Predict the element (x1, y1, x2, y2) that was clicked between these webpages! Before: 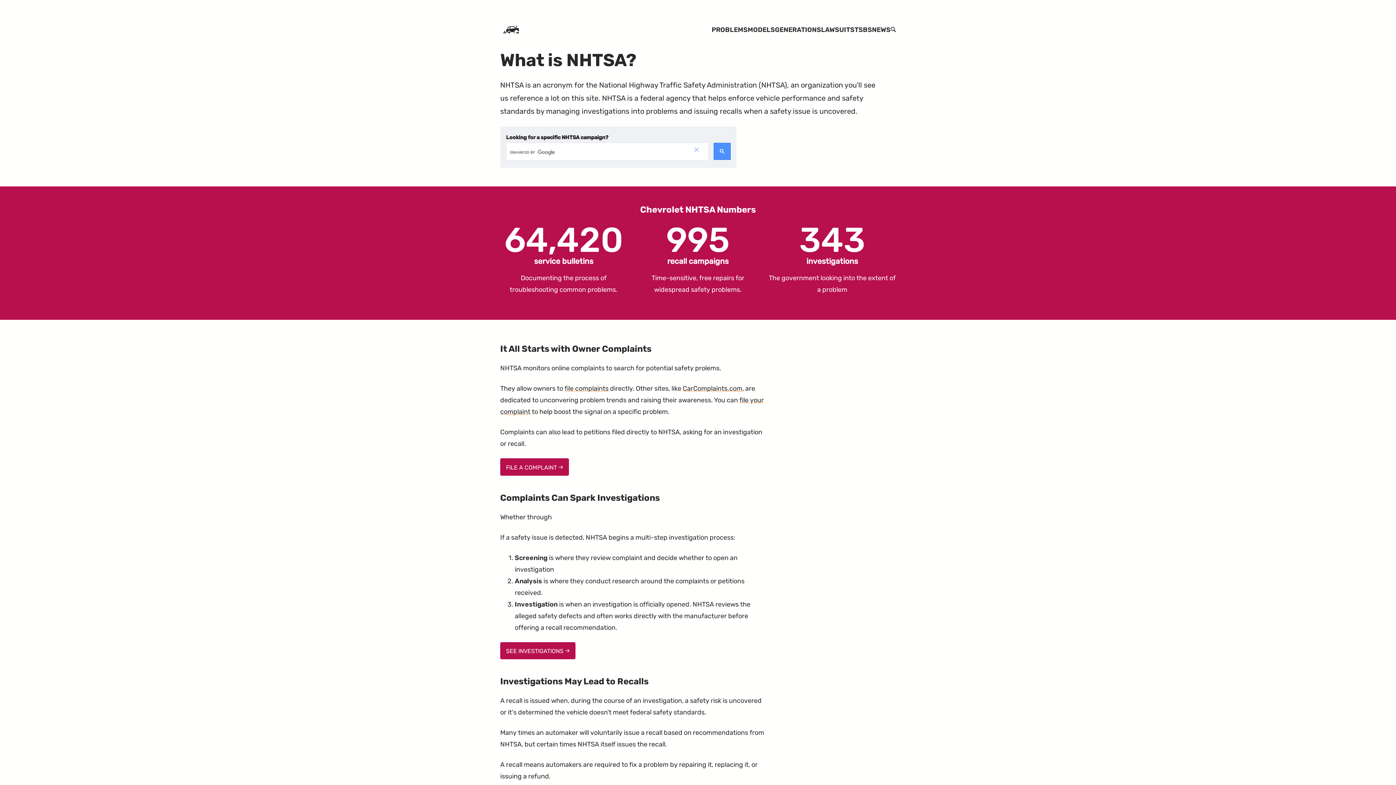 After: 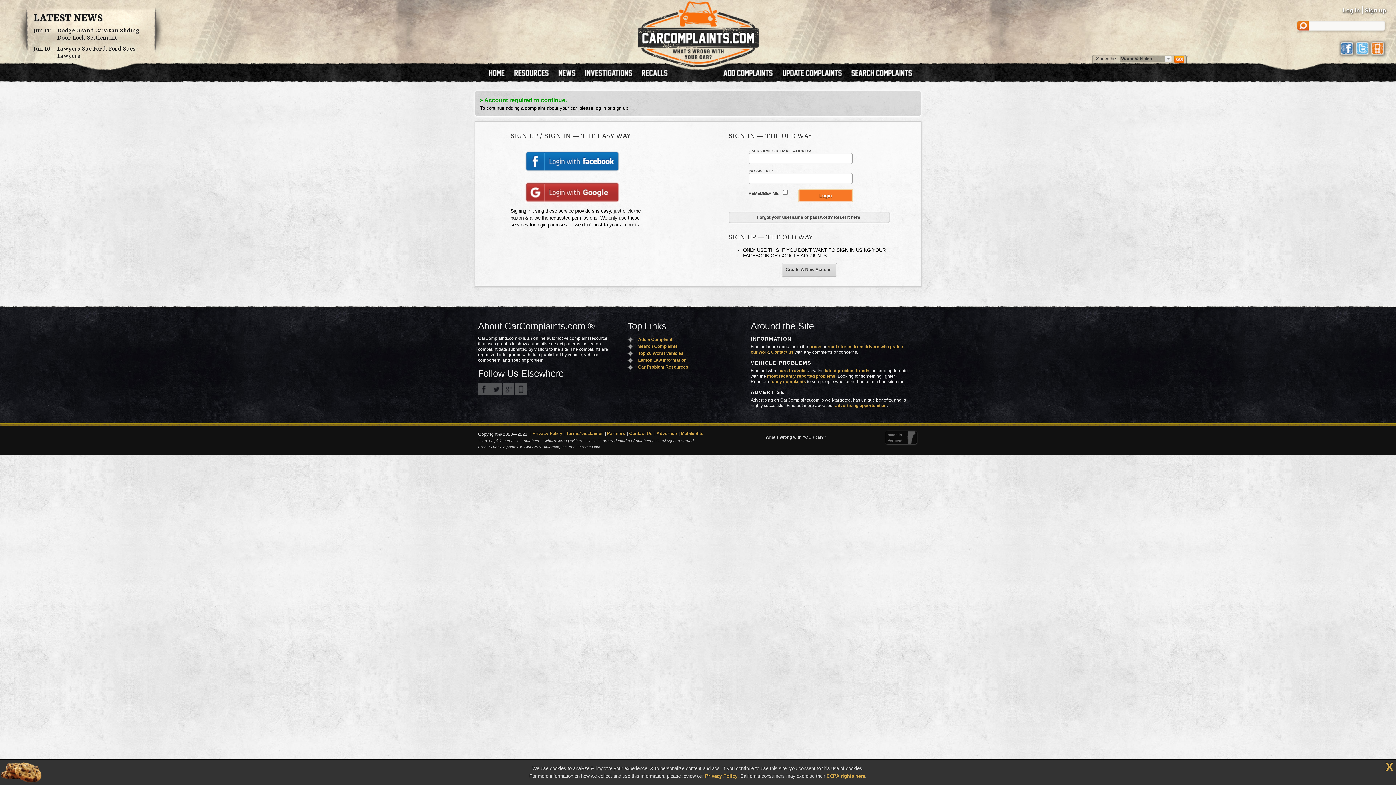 Action: label: FILE A COMPLAINT  bbox: (500, 458, 569, 475)